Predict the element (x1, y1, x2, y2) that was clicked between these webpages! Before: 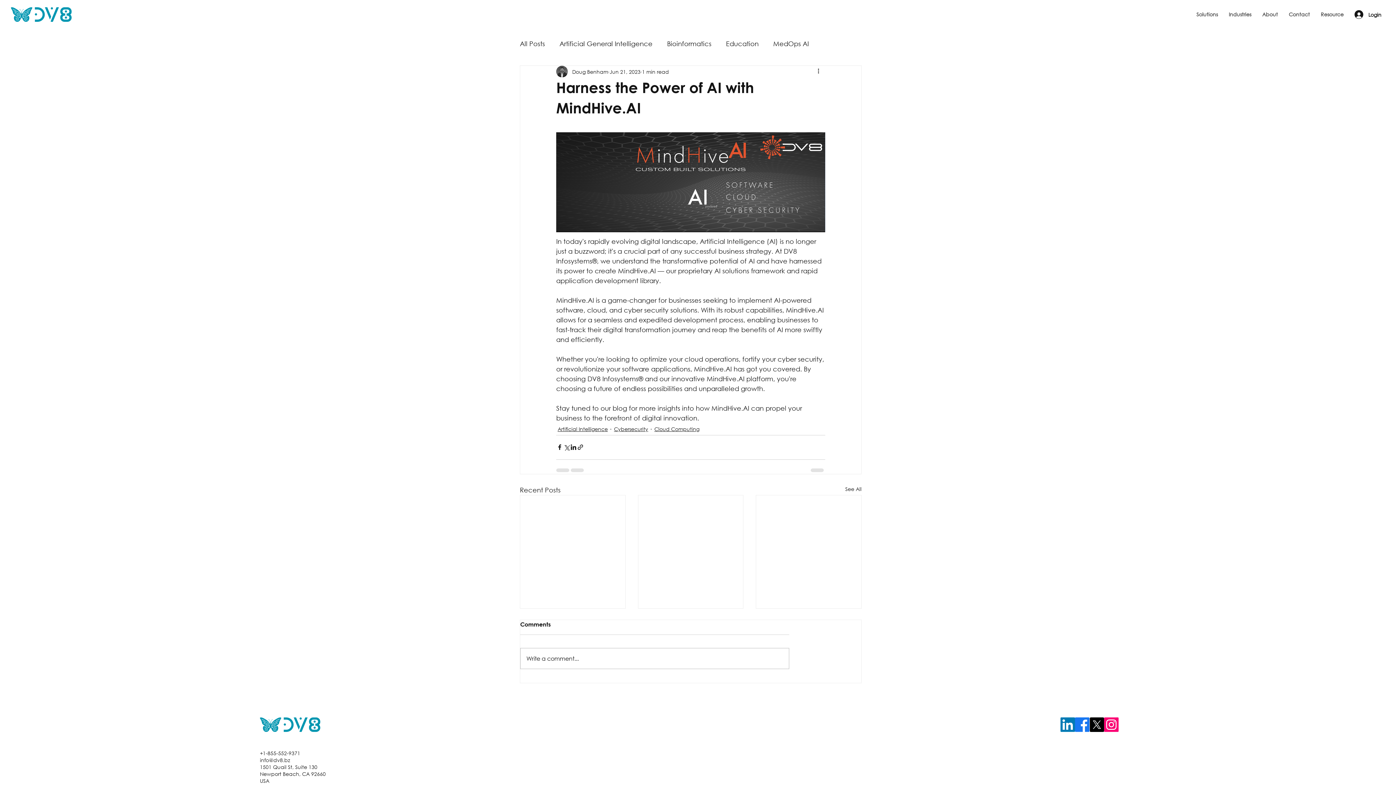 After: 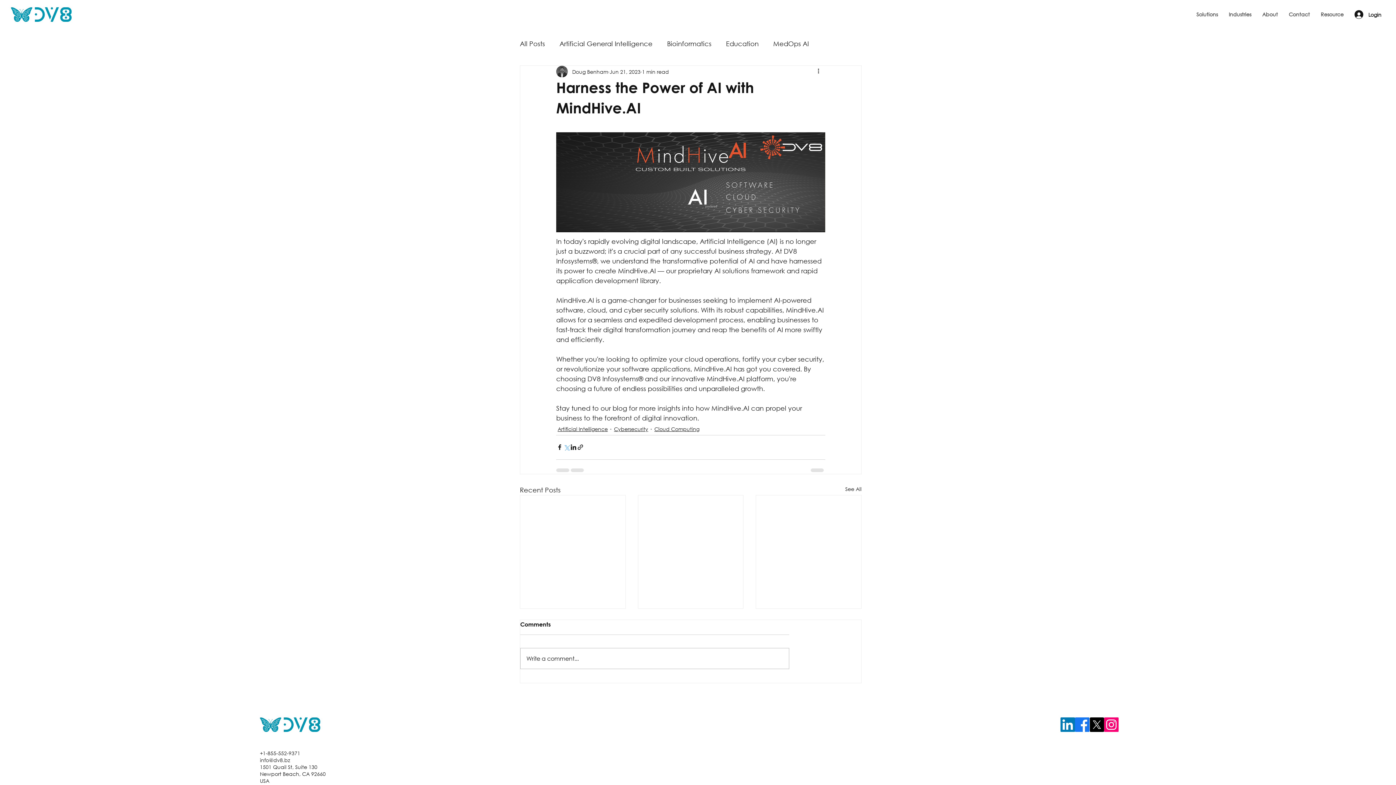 Action: label: Share via X (Twitter) bbox: (563, 444, 570, 450)